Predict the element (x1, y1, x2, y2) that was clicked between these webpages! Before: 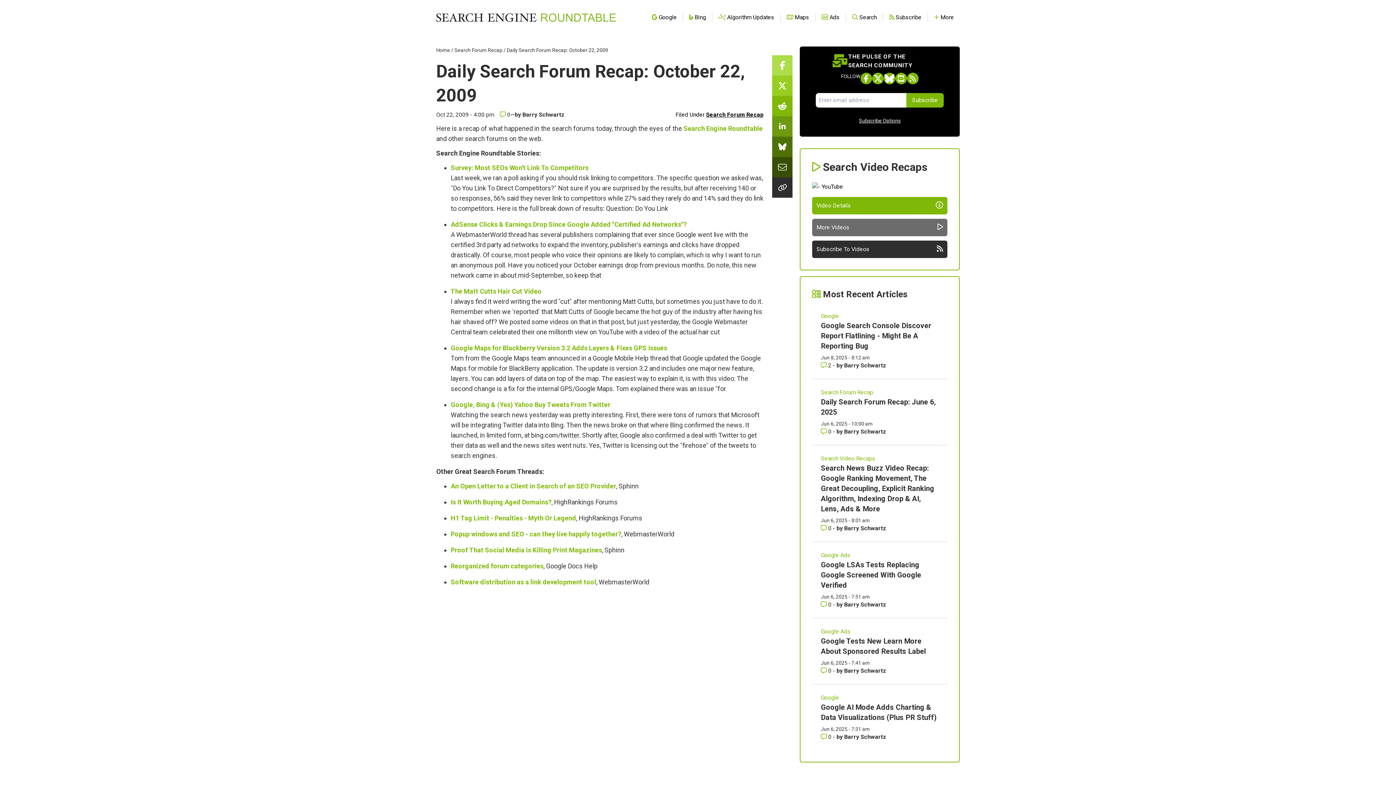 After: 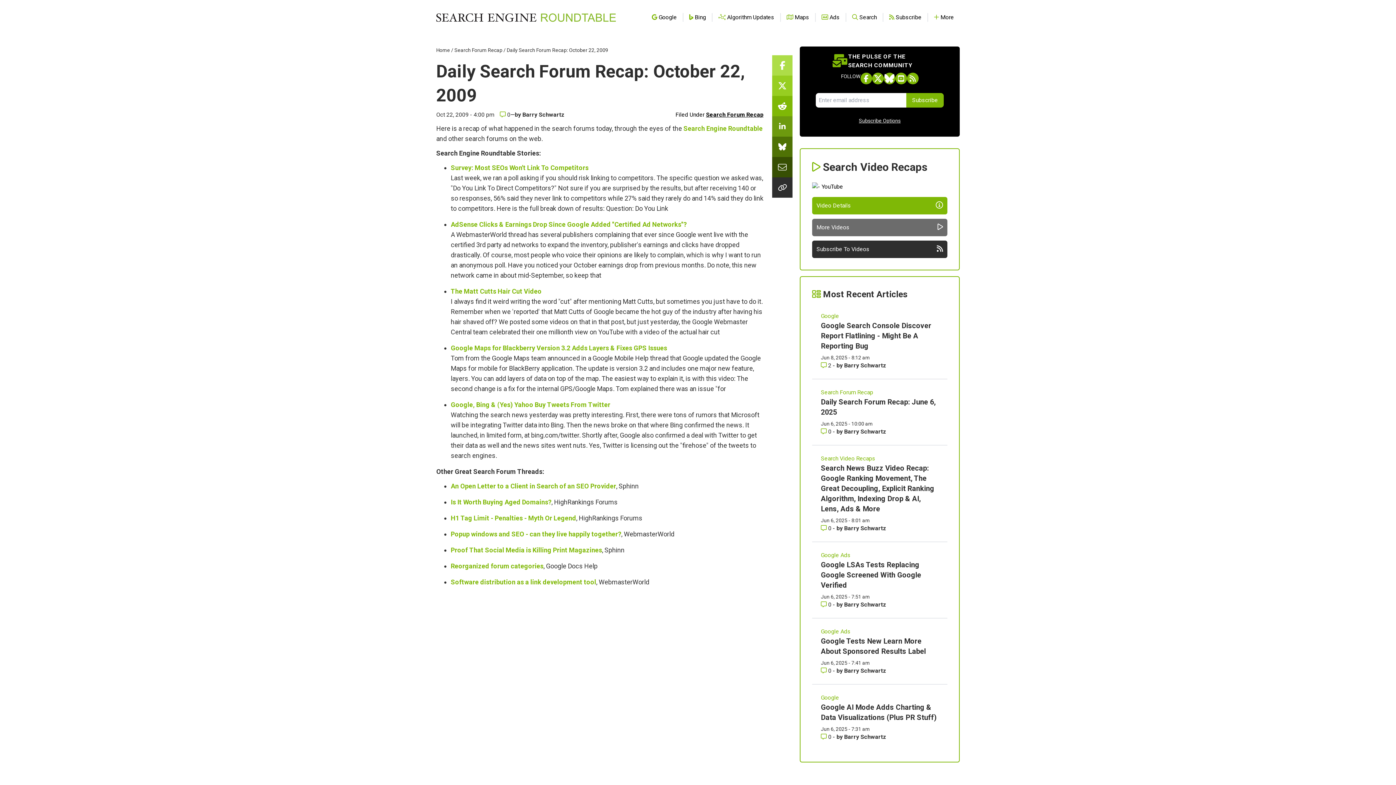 Action: label: Share this story by Email bbox: (772, 157, 792, 177)